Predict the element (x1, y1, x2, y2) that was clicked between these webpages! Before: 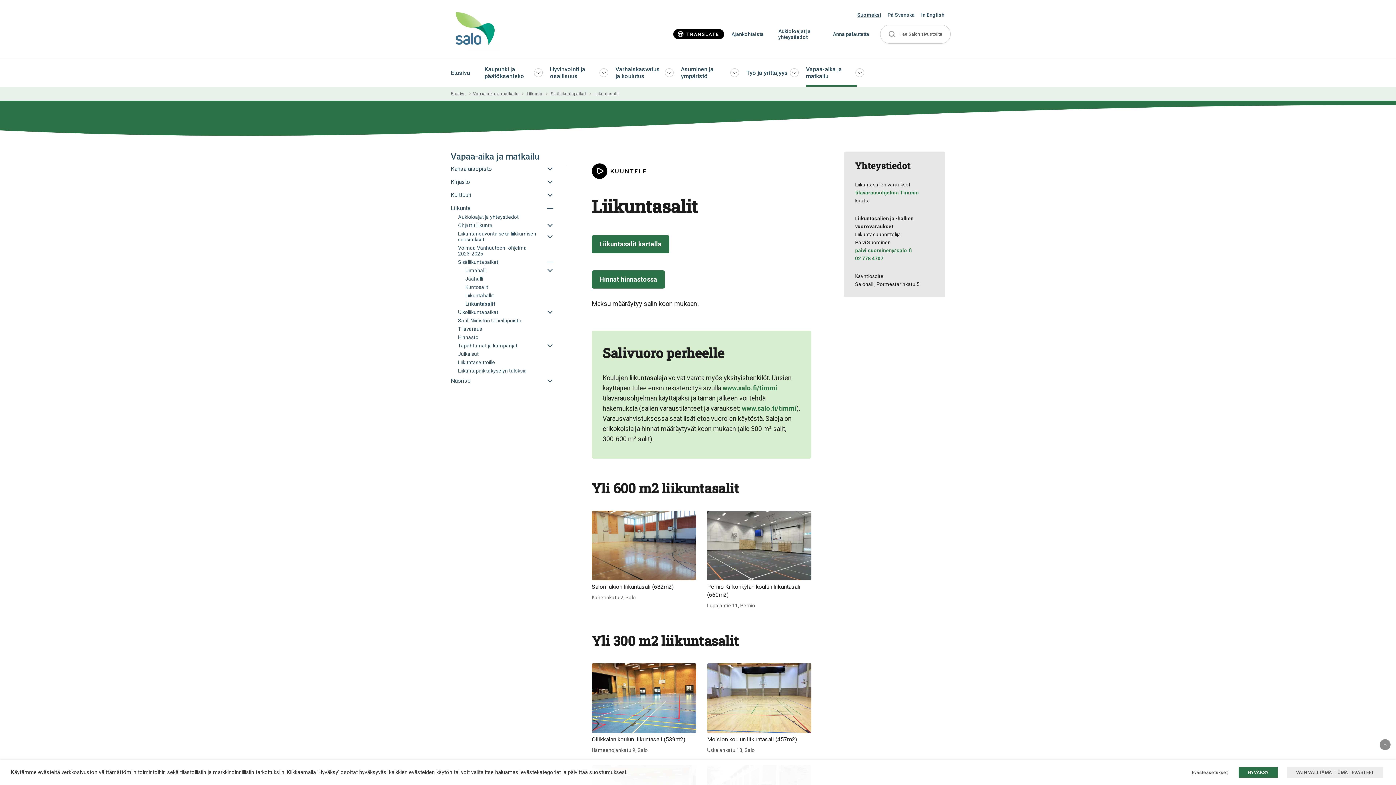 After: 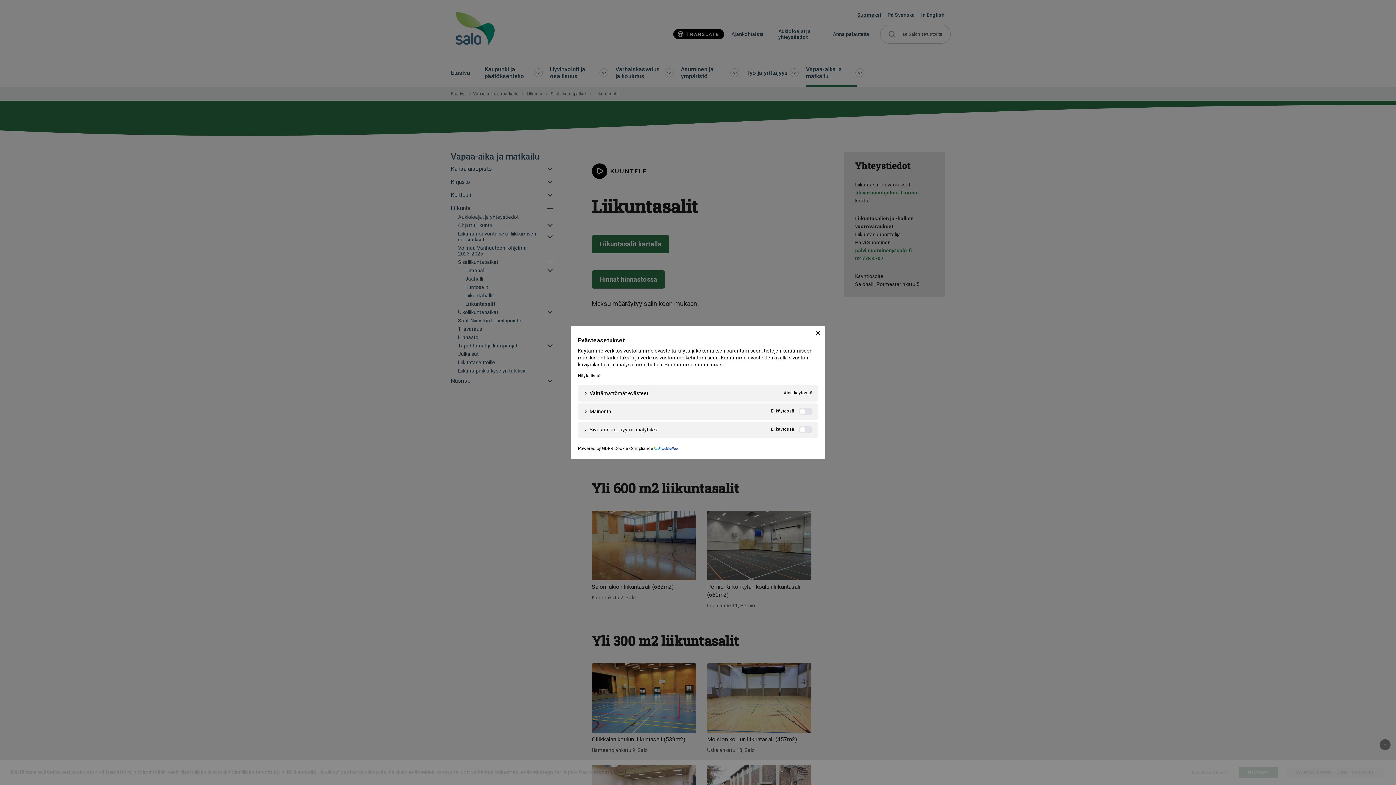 Action: label: Evästeasetukset bbox: (1192, 770, 1228, 775)